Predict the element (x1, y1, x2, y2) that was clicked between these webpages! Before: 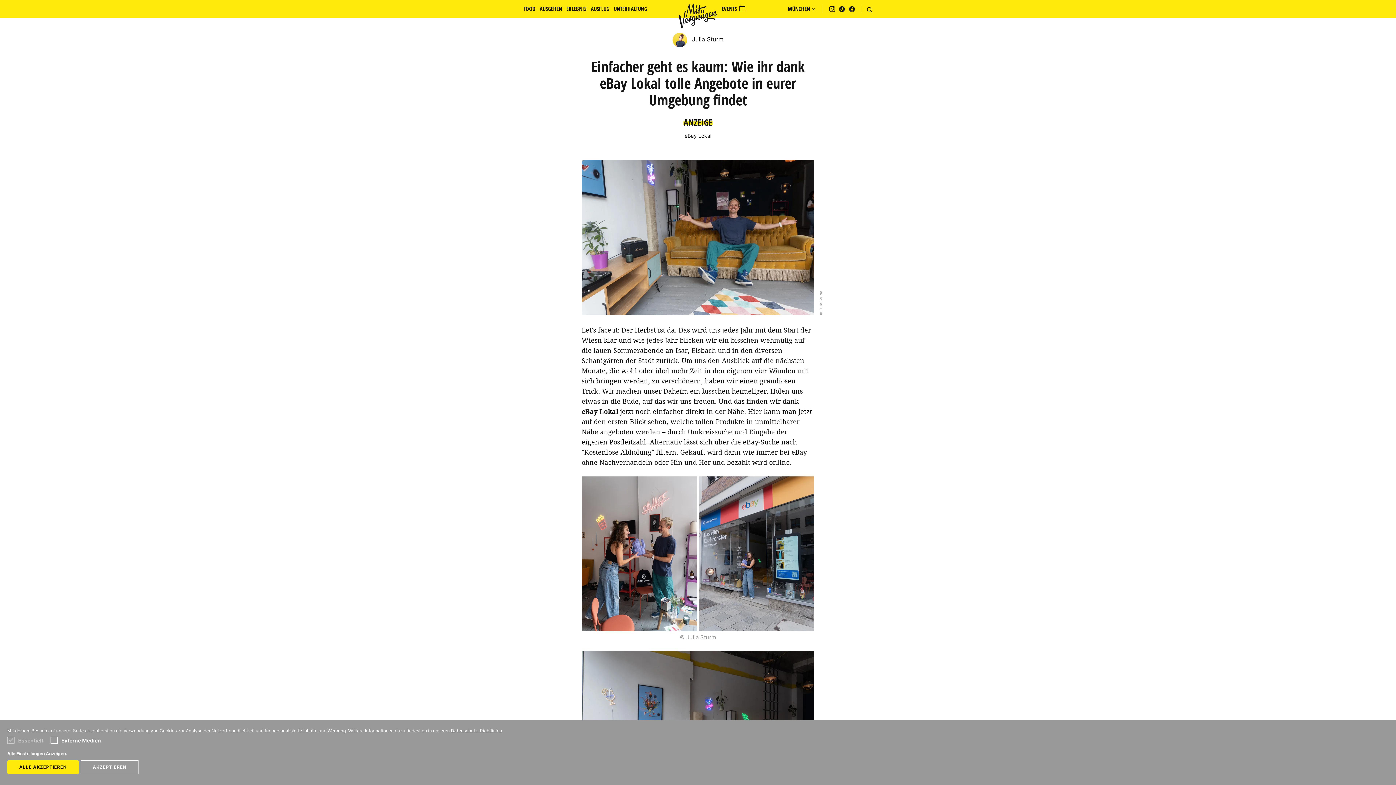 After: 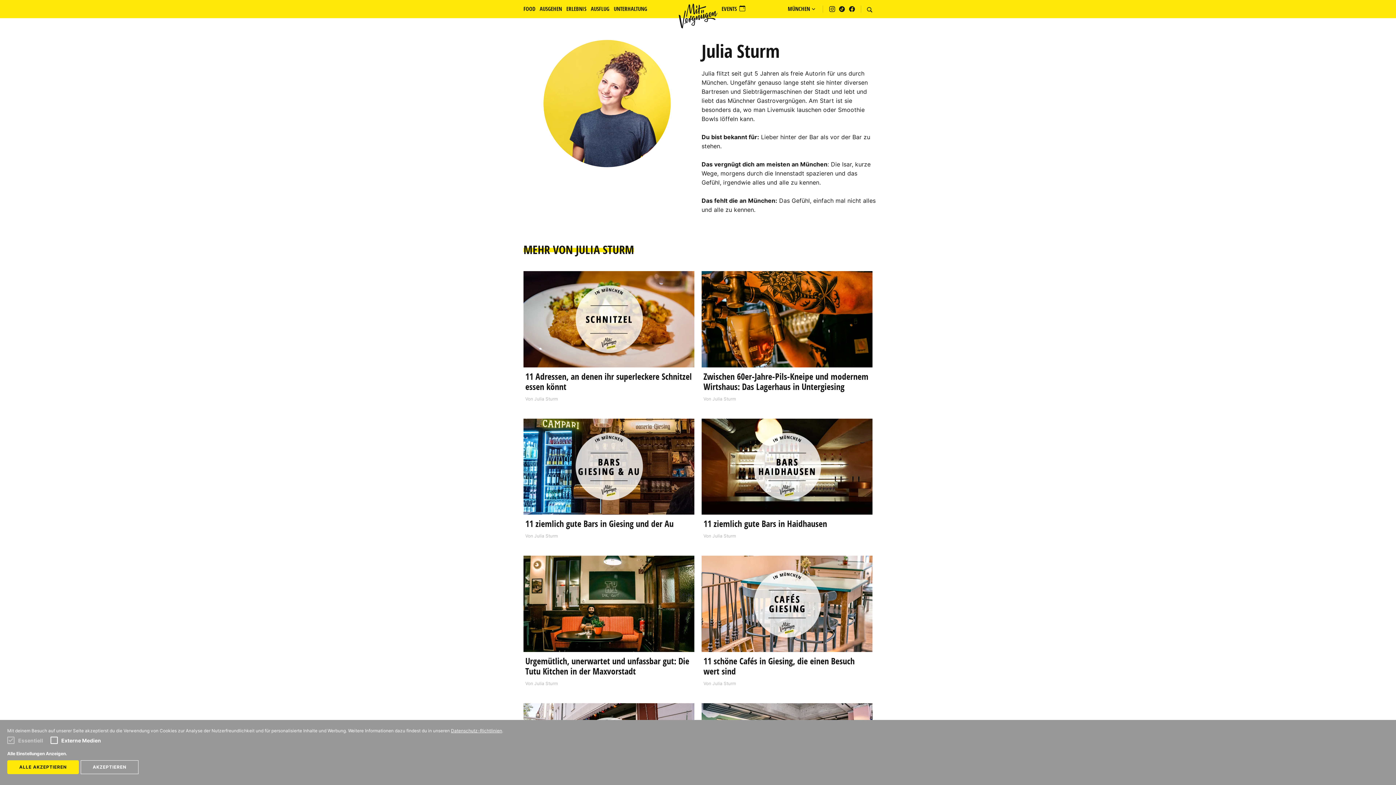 Action: bbox: (672, 35, 723, 43) label:  Julia Sturm